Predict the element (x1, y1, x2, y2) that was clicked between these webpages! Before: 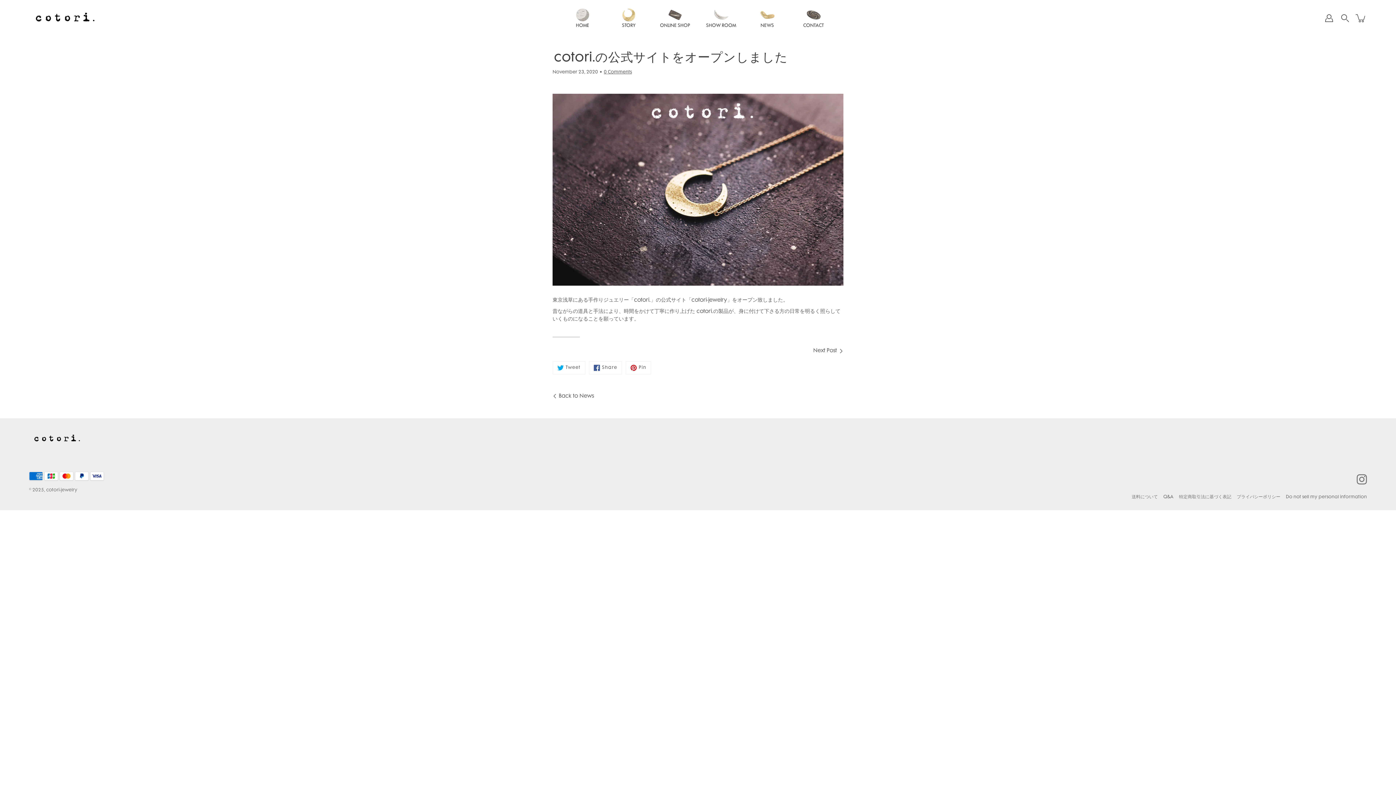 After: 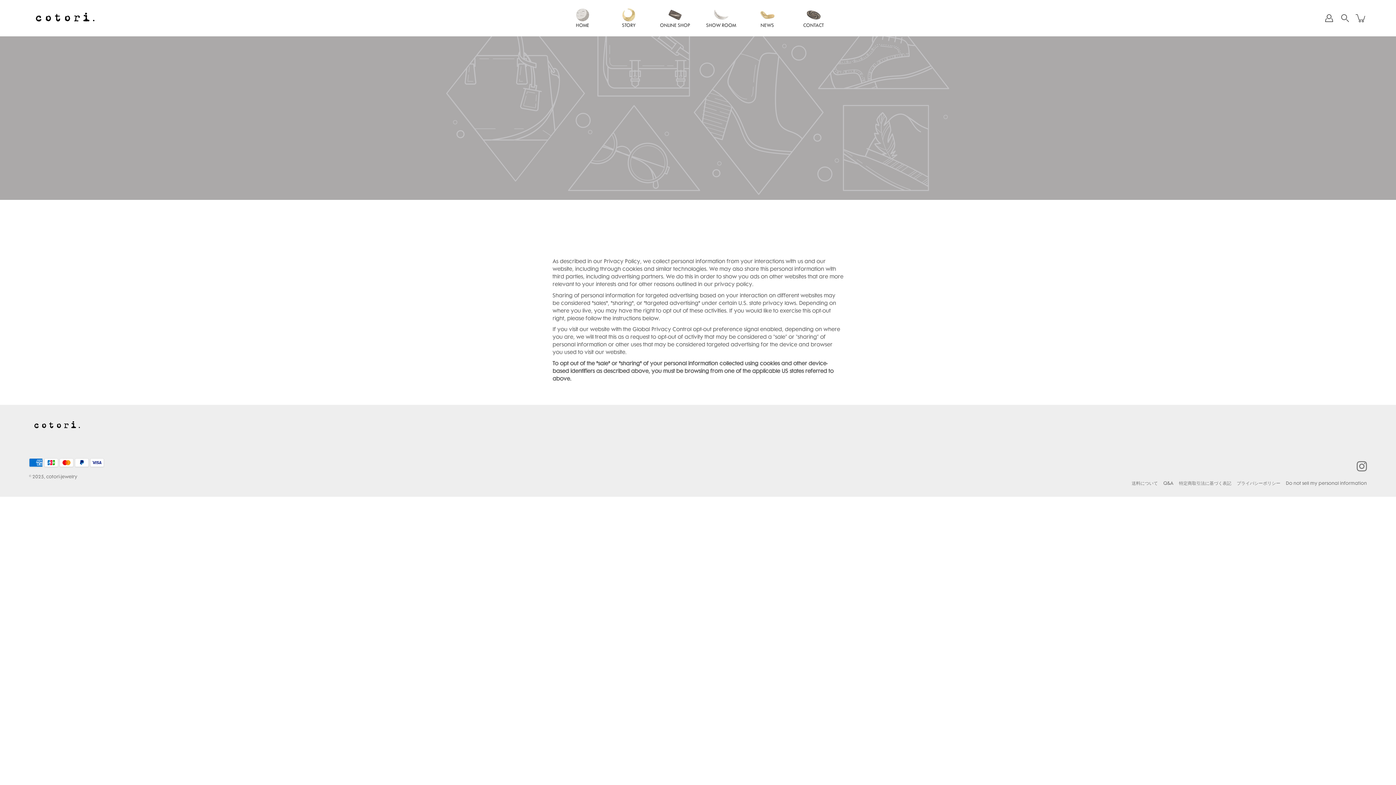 Action: bbox: (1286, 495, 1367, 499) label: Do not sell my personal information